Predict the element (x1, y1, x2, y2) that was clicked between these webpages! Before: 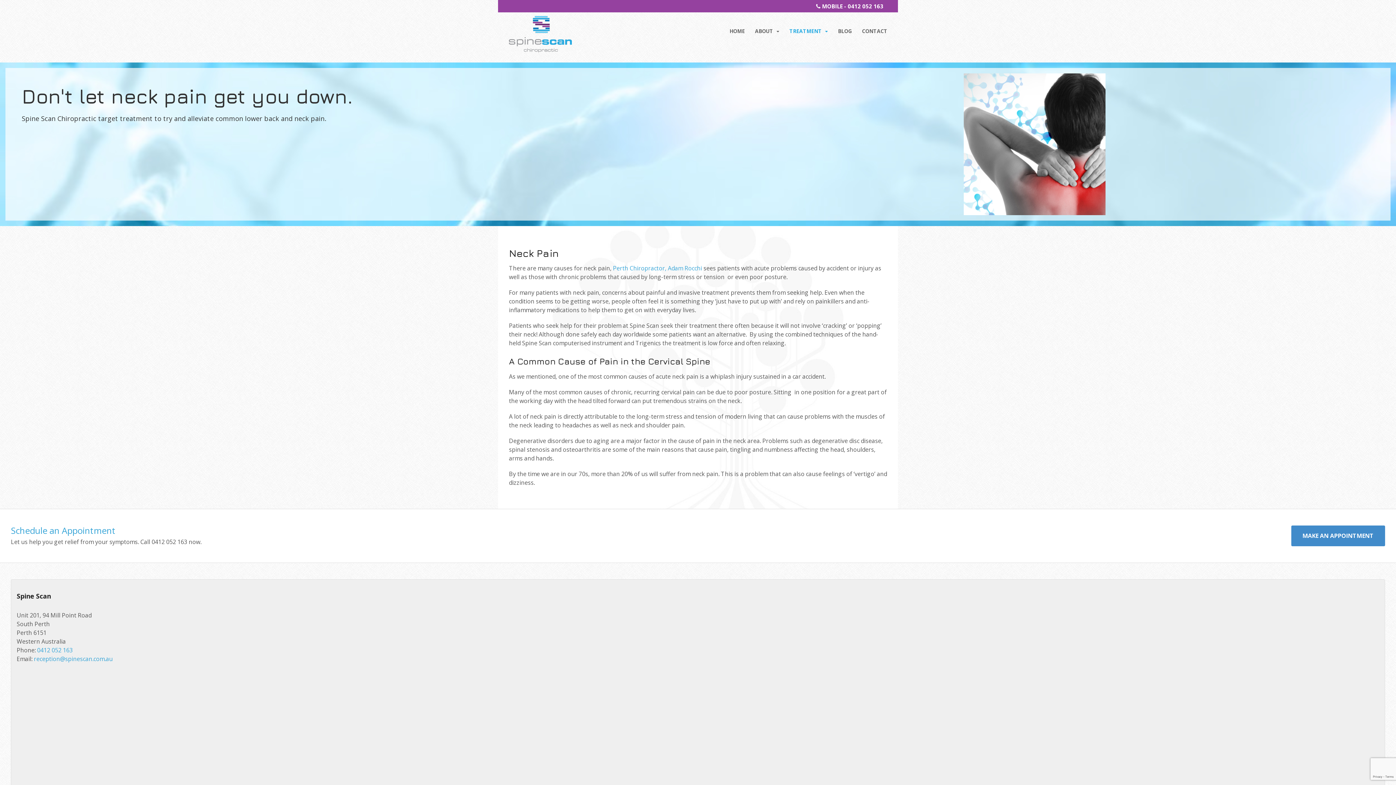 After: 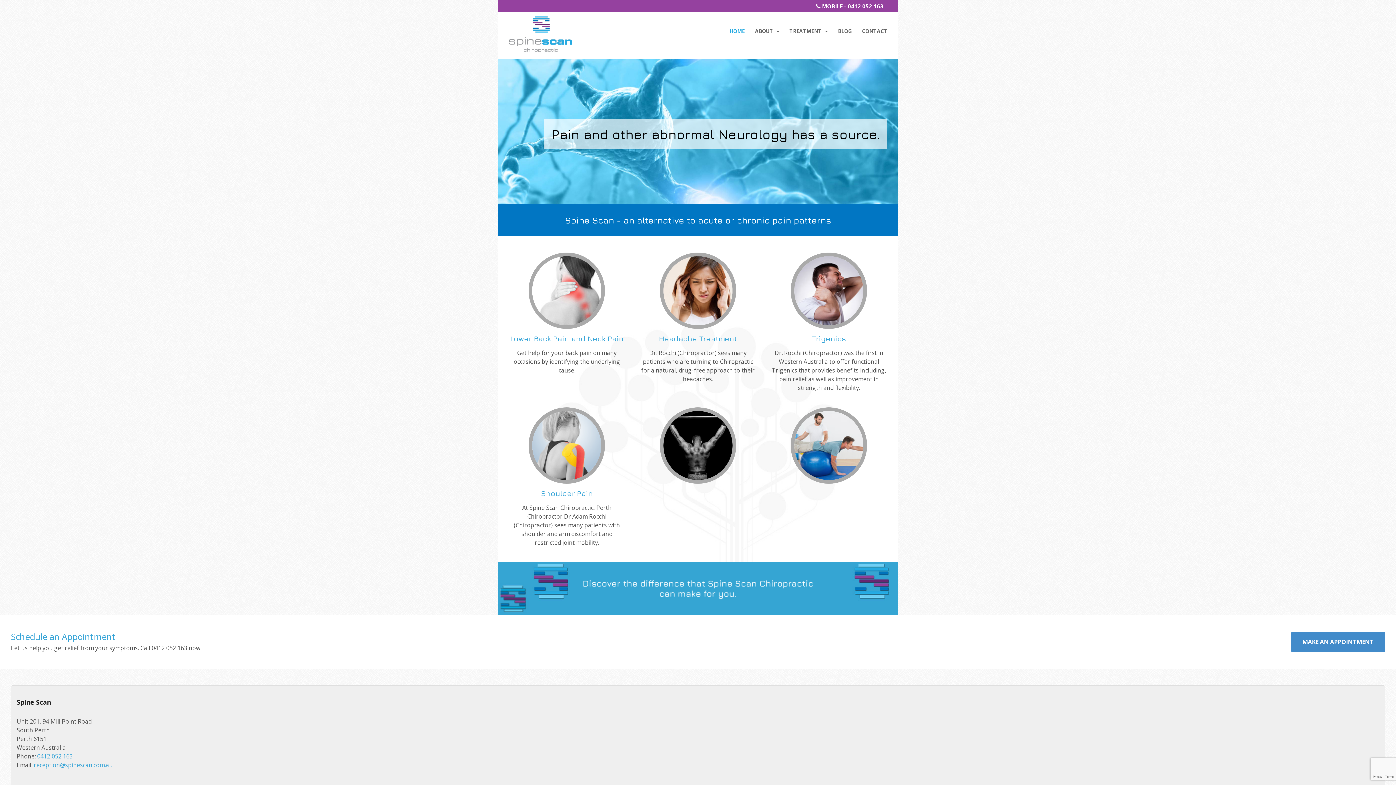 Action: bbox: (509, 44, 572, 52)